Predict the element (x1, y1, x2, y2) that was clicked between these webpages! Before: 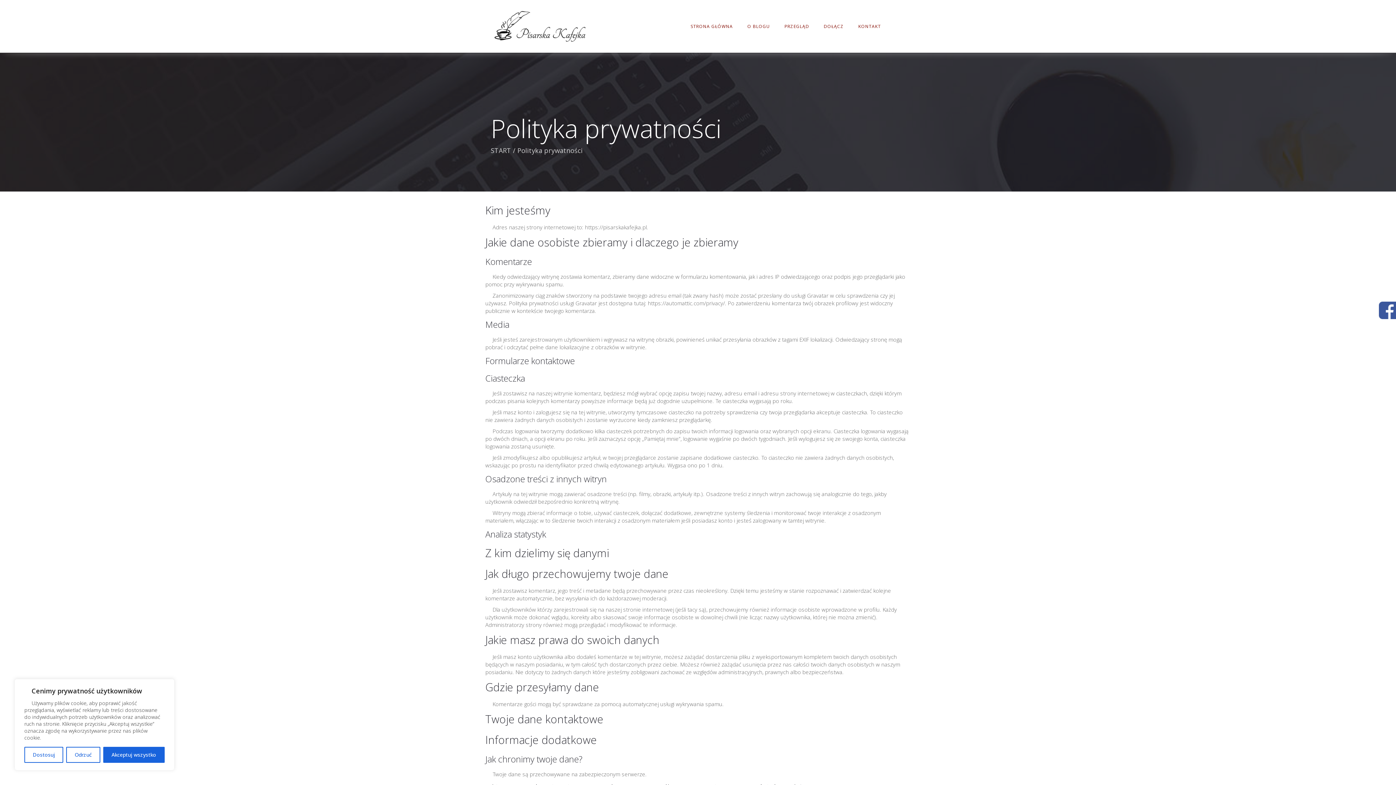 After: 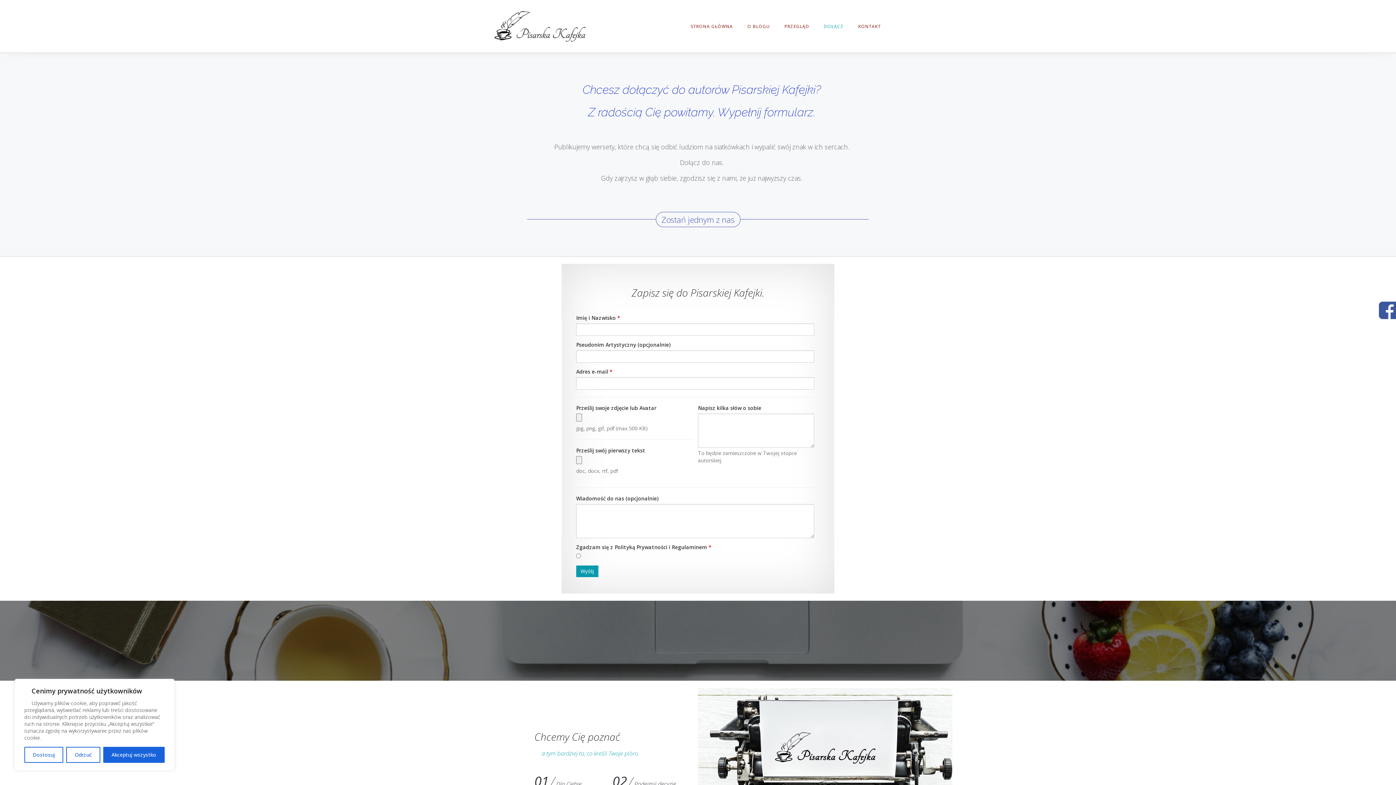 Action: label: DOŁĄCZ bbox: (818, 20, 849, 31)